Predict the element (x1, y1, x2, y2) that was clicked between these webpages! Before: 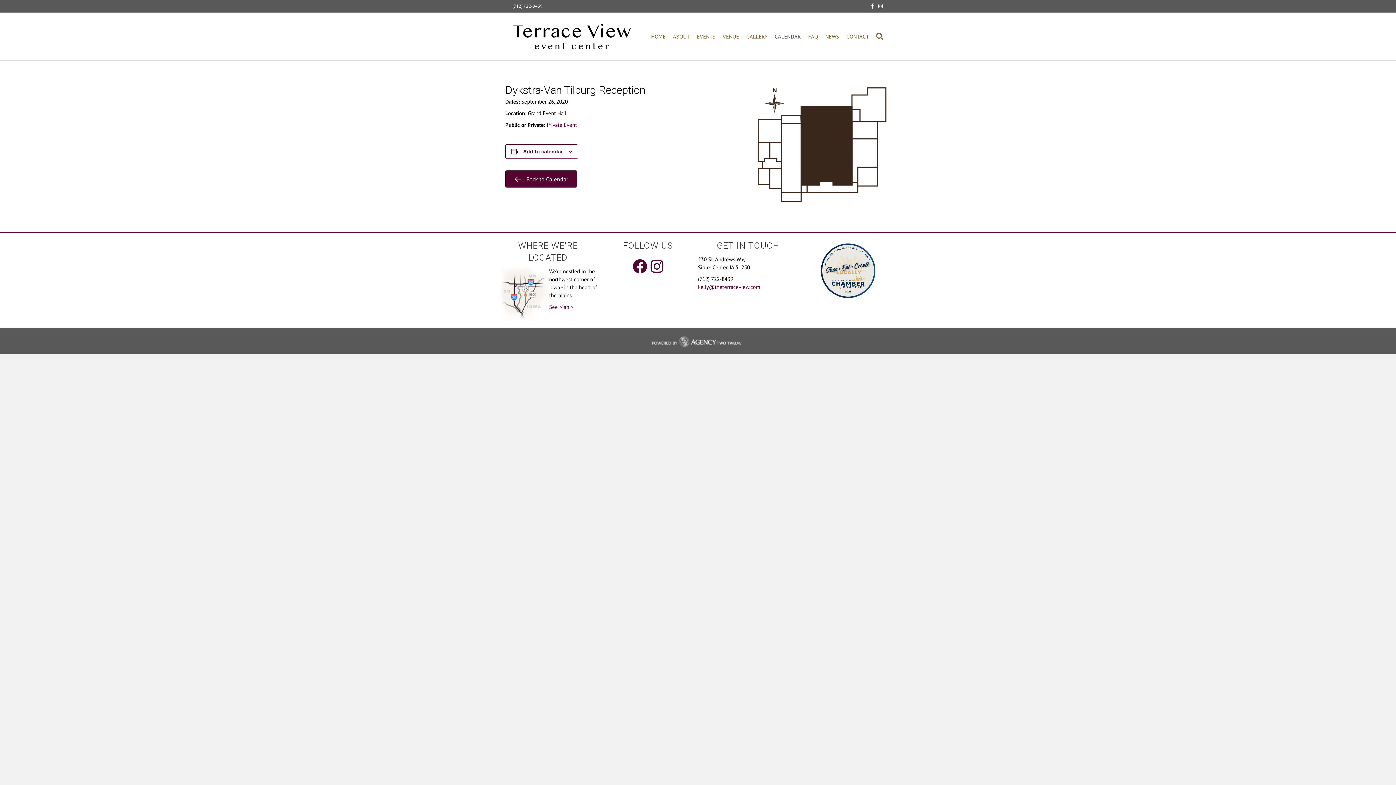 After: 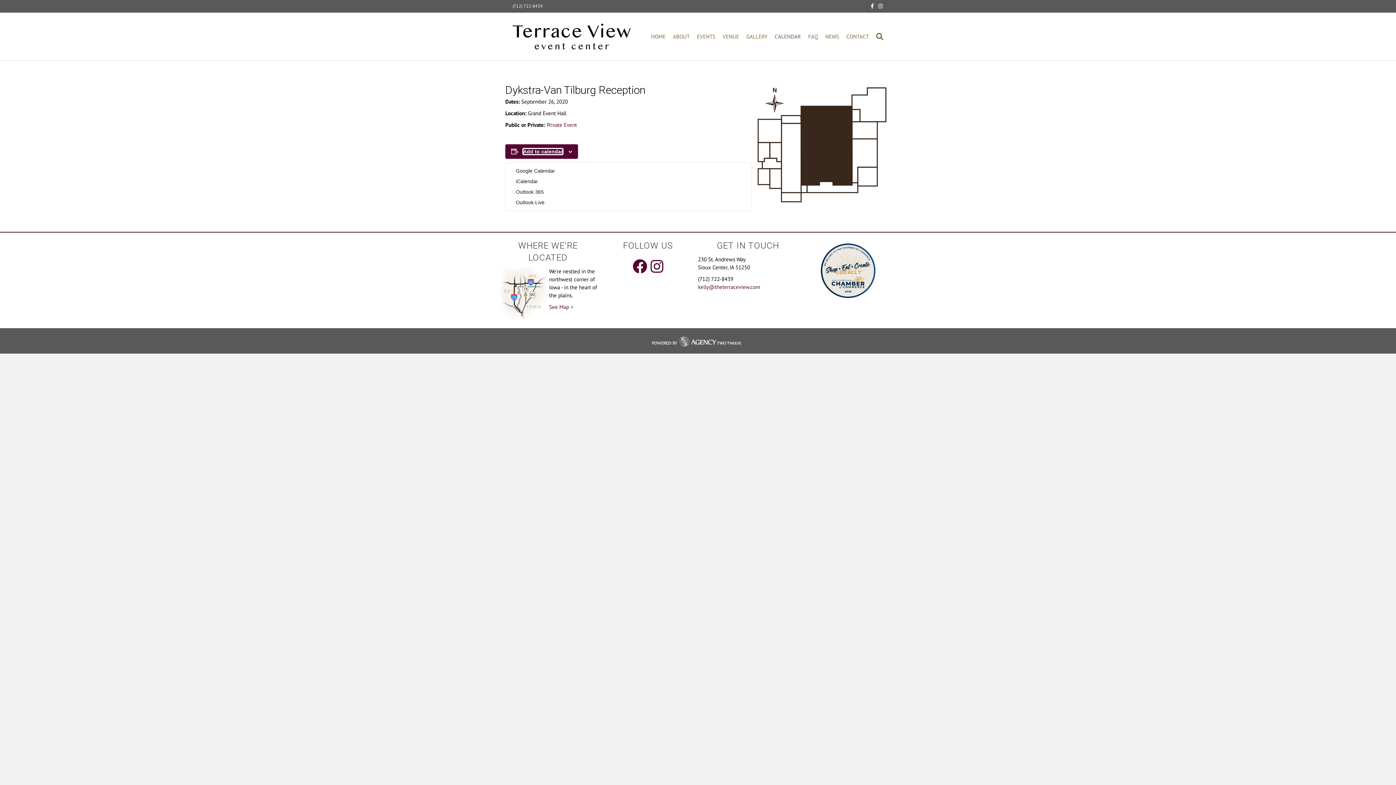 Action: bbox: (523, 148, 562, 154) label: View links to add events to your calendar